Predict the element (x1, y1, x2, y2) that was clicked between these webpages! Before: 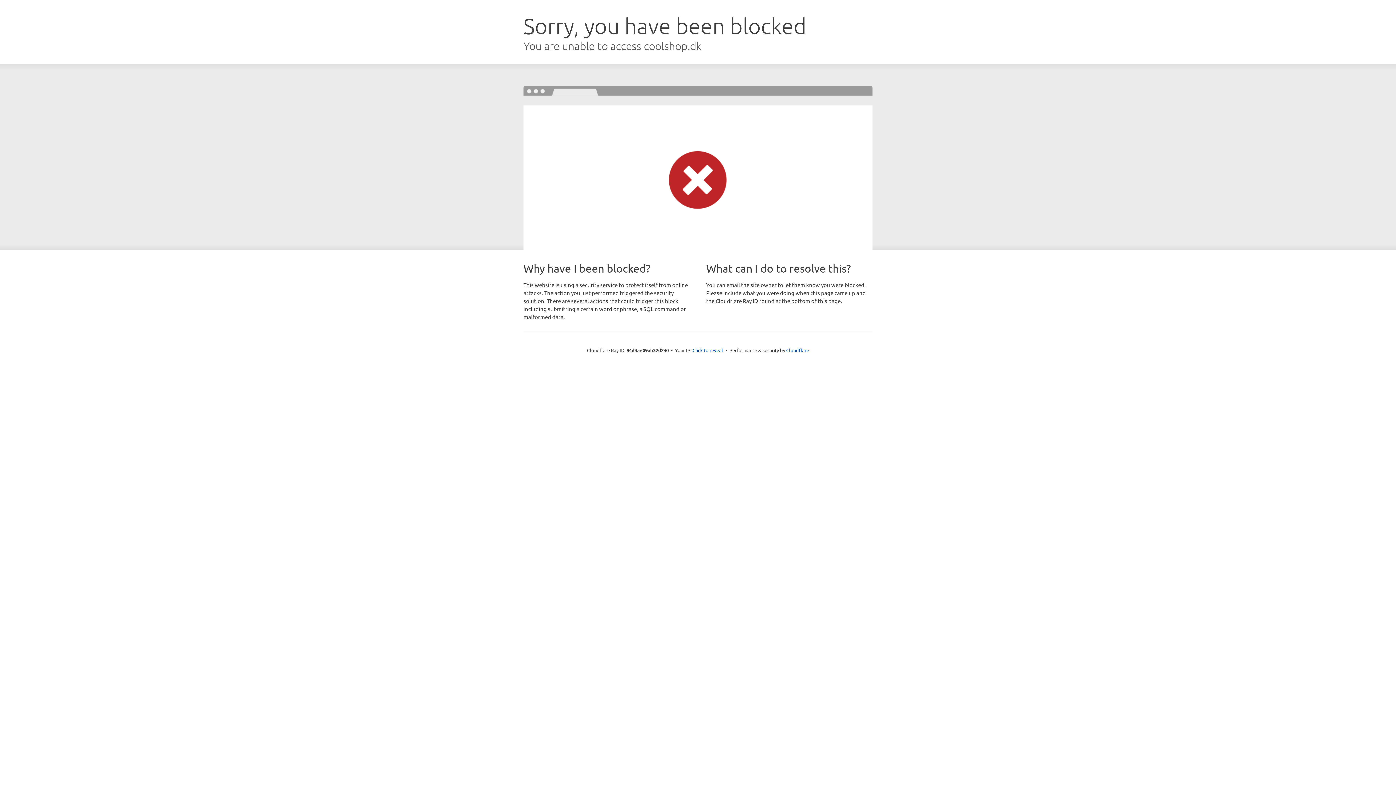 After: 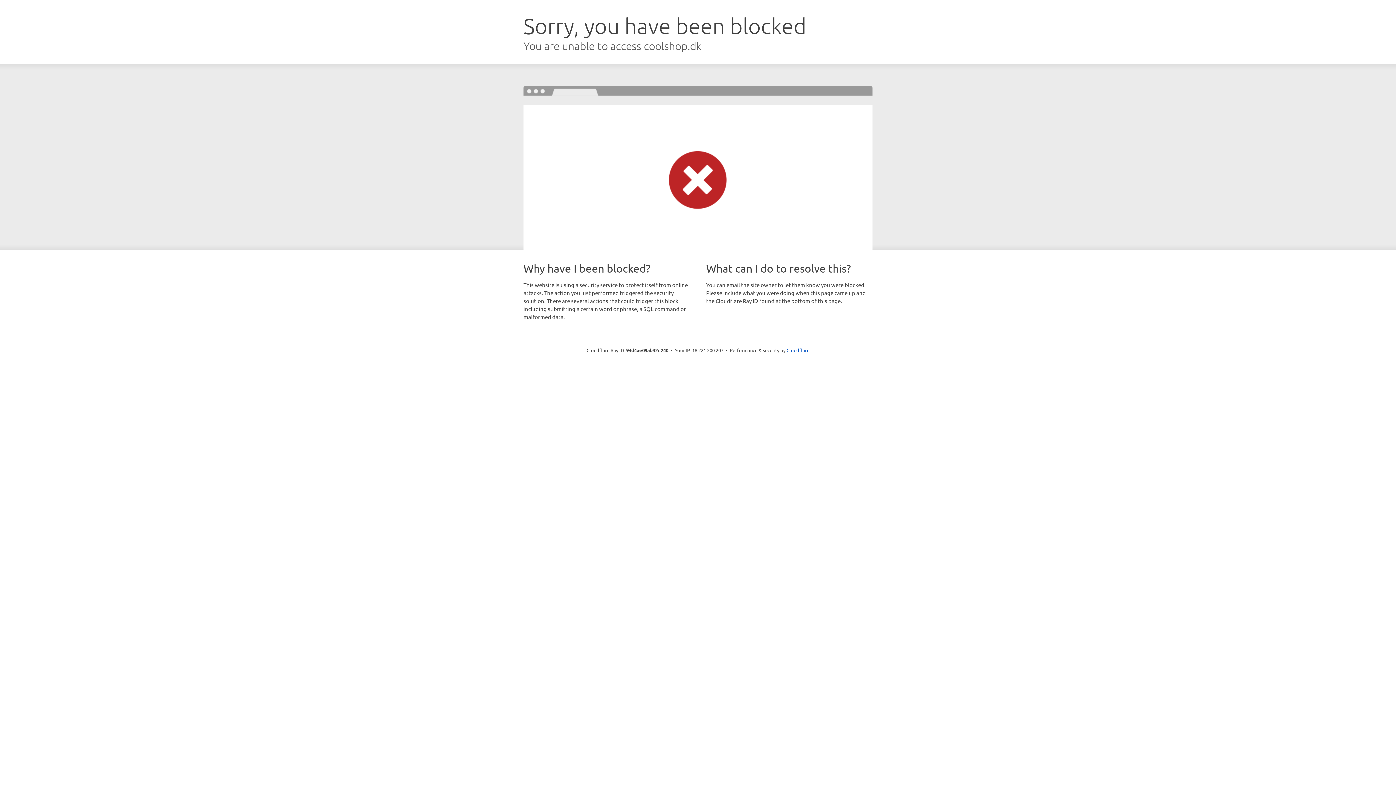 Action: label: Click to reveal bbox: (692, 346, 723, 353)